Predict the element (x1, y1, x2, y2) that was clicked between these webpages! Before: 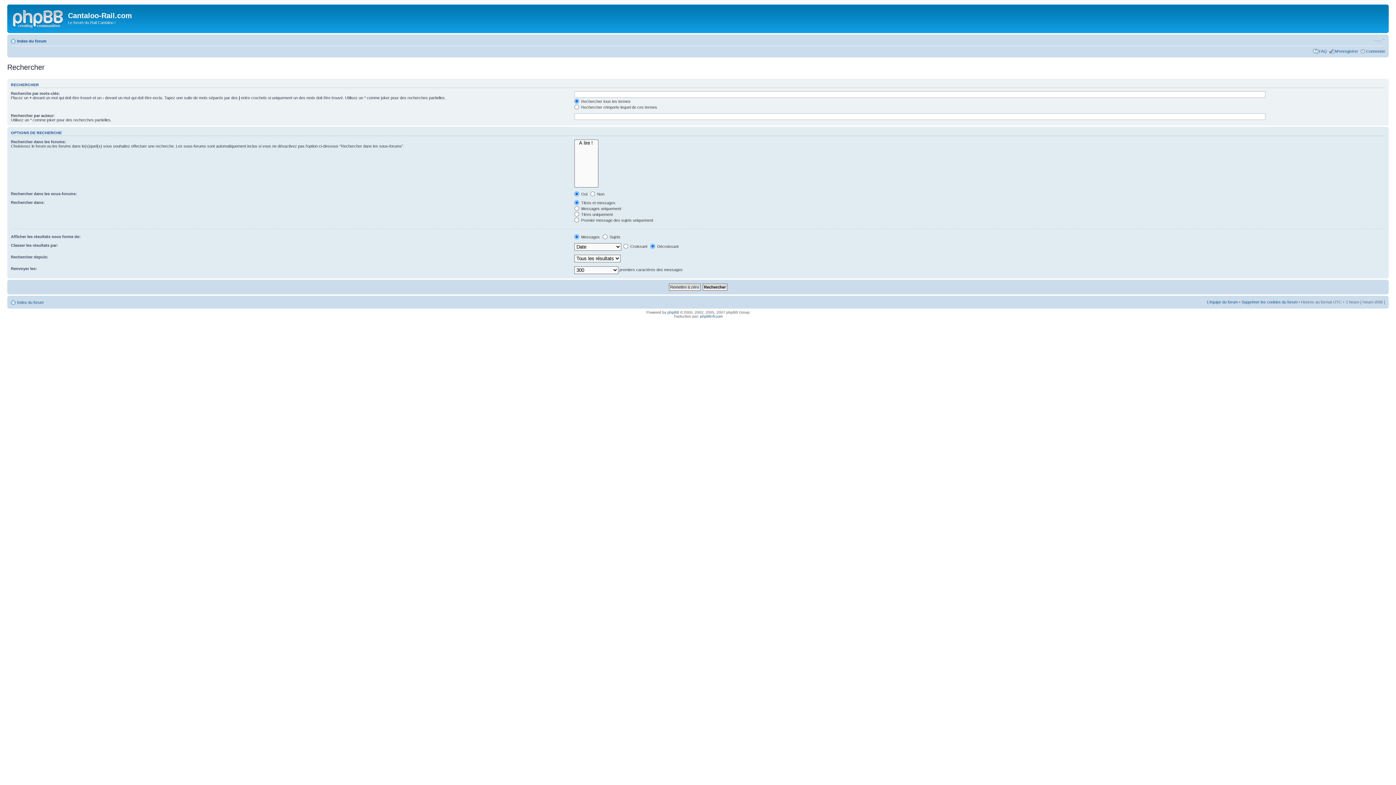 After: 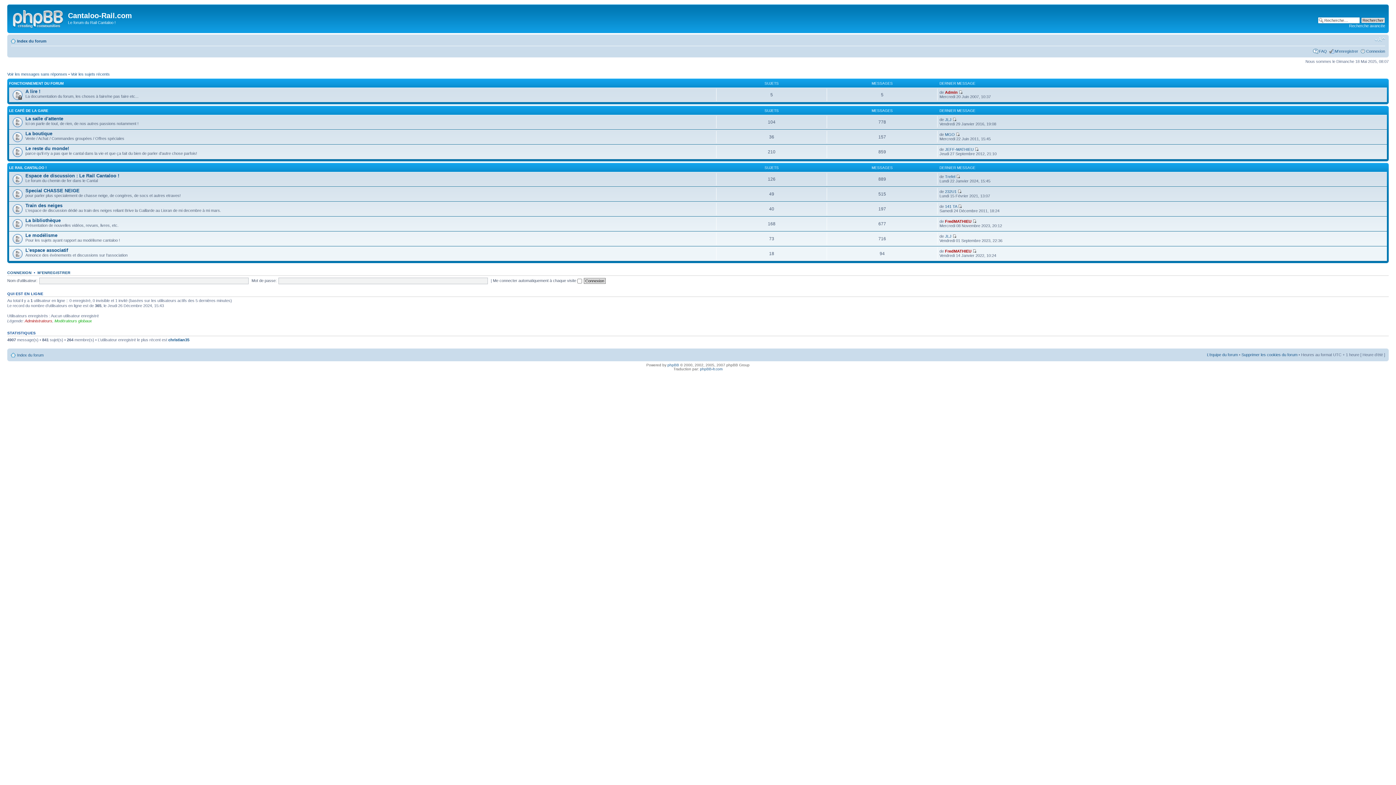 Action: bbox: (9, 6, 68, 29)